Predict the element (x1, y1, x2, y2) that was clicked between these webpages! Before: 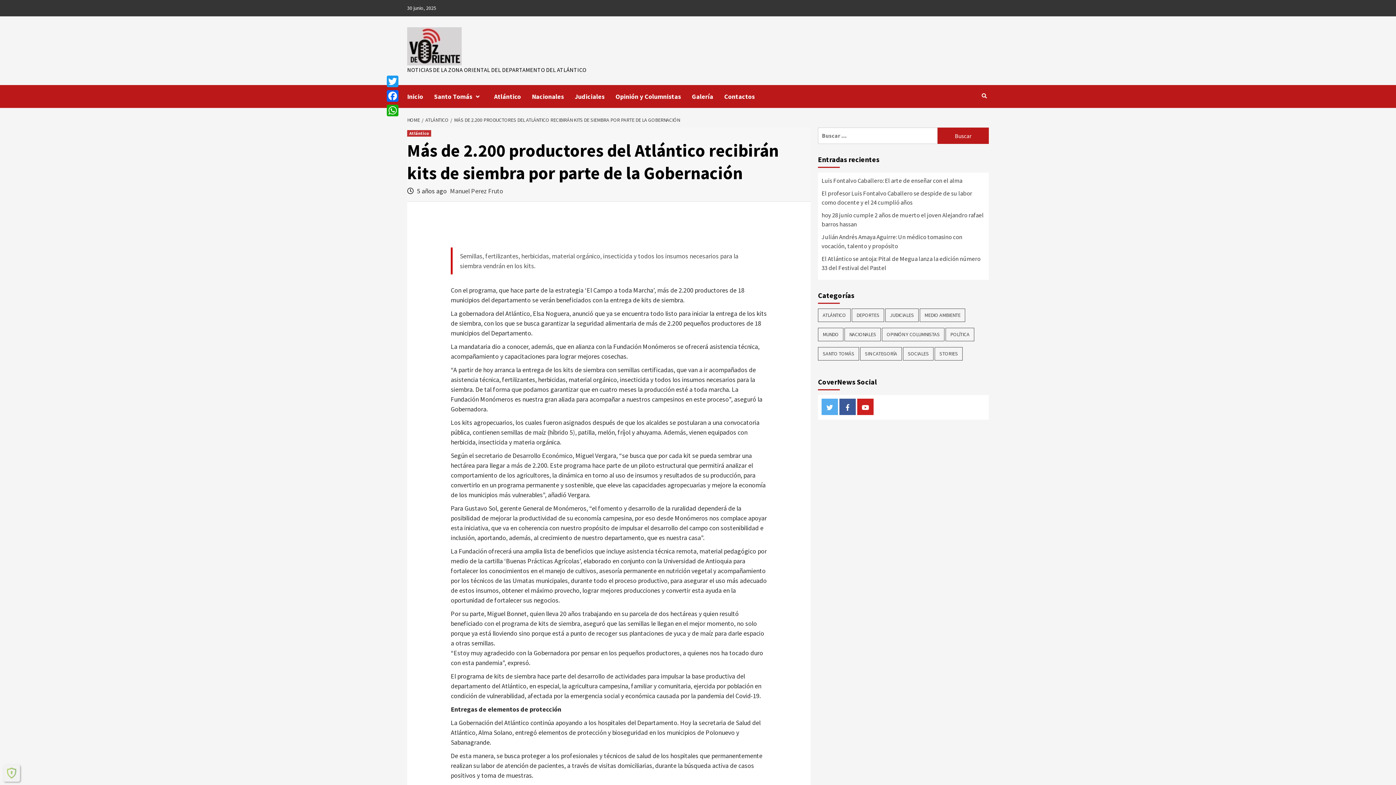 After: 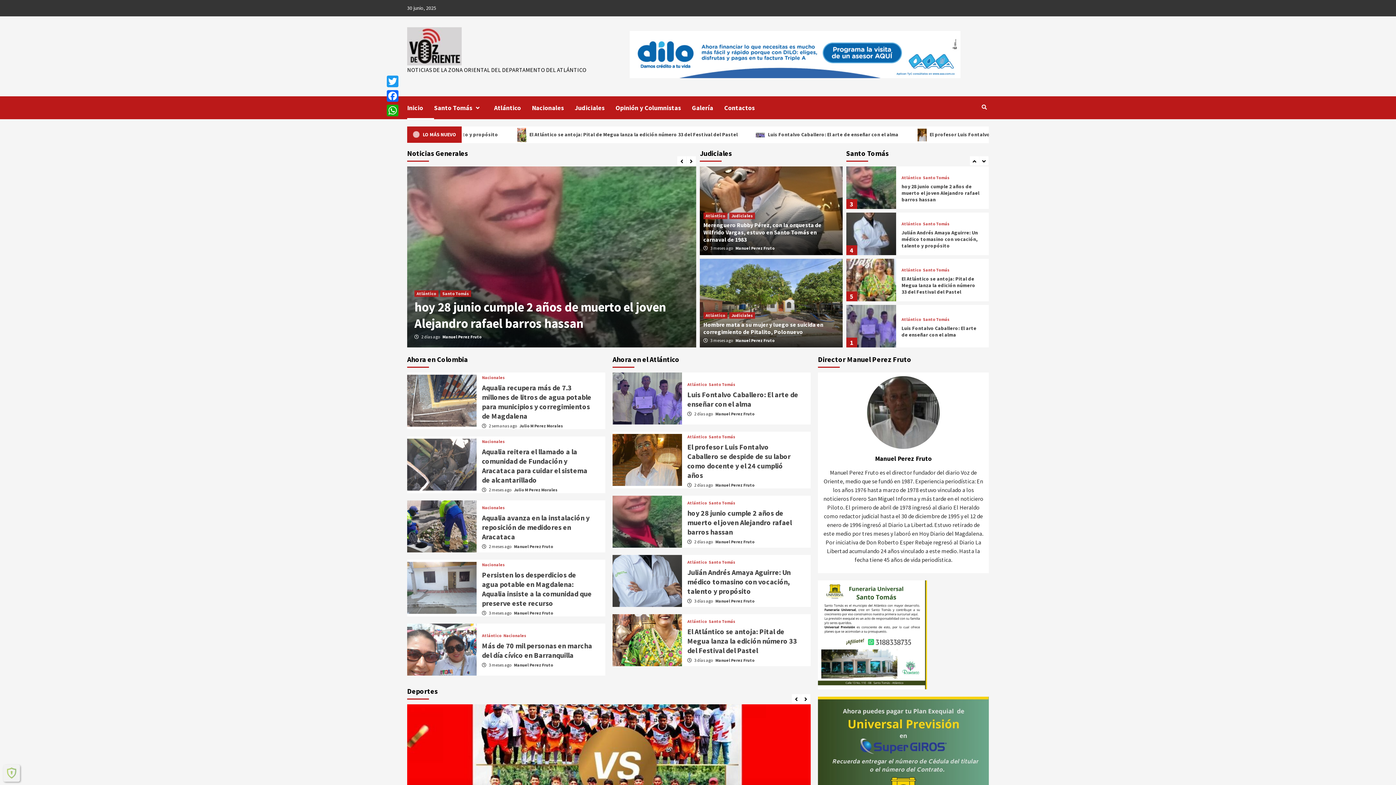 Action: bbox: (407, 27, 461, 65)